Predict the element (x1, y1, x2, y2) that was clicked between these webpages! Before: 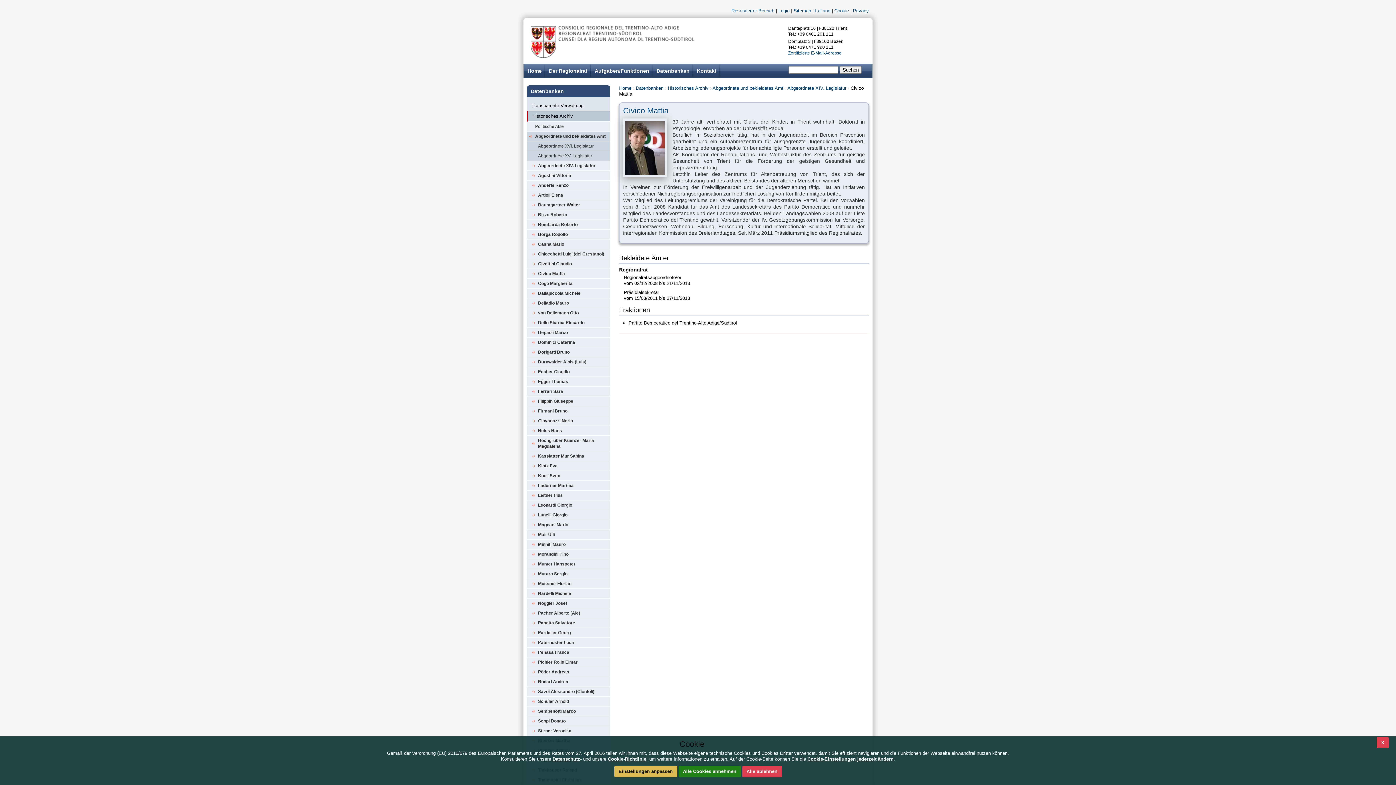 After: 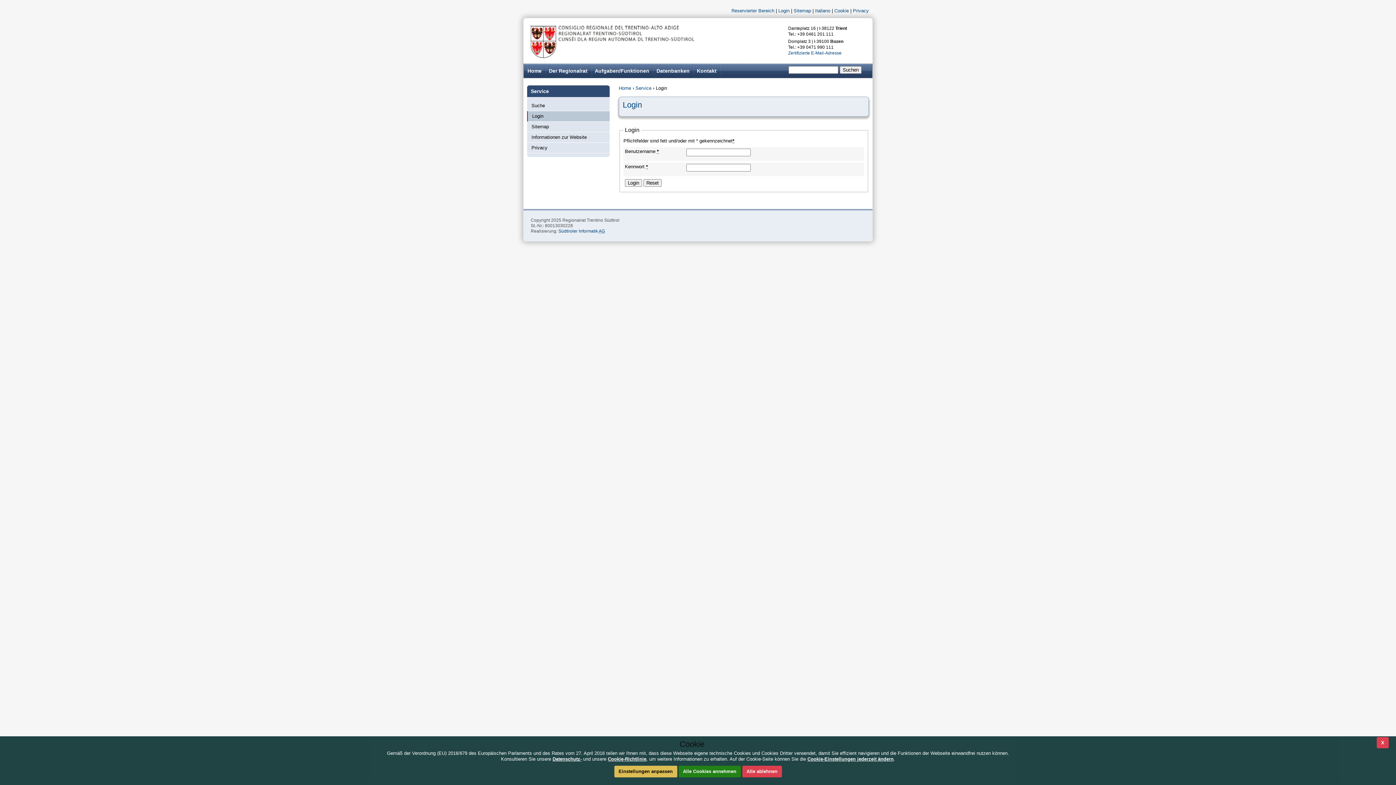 Action: label: Login bbox: (778, 8, 789, 13)